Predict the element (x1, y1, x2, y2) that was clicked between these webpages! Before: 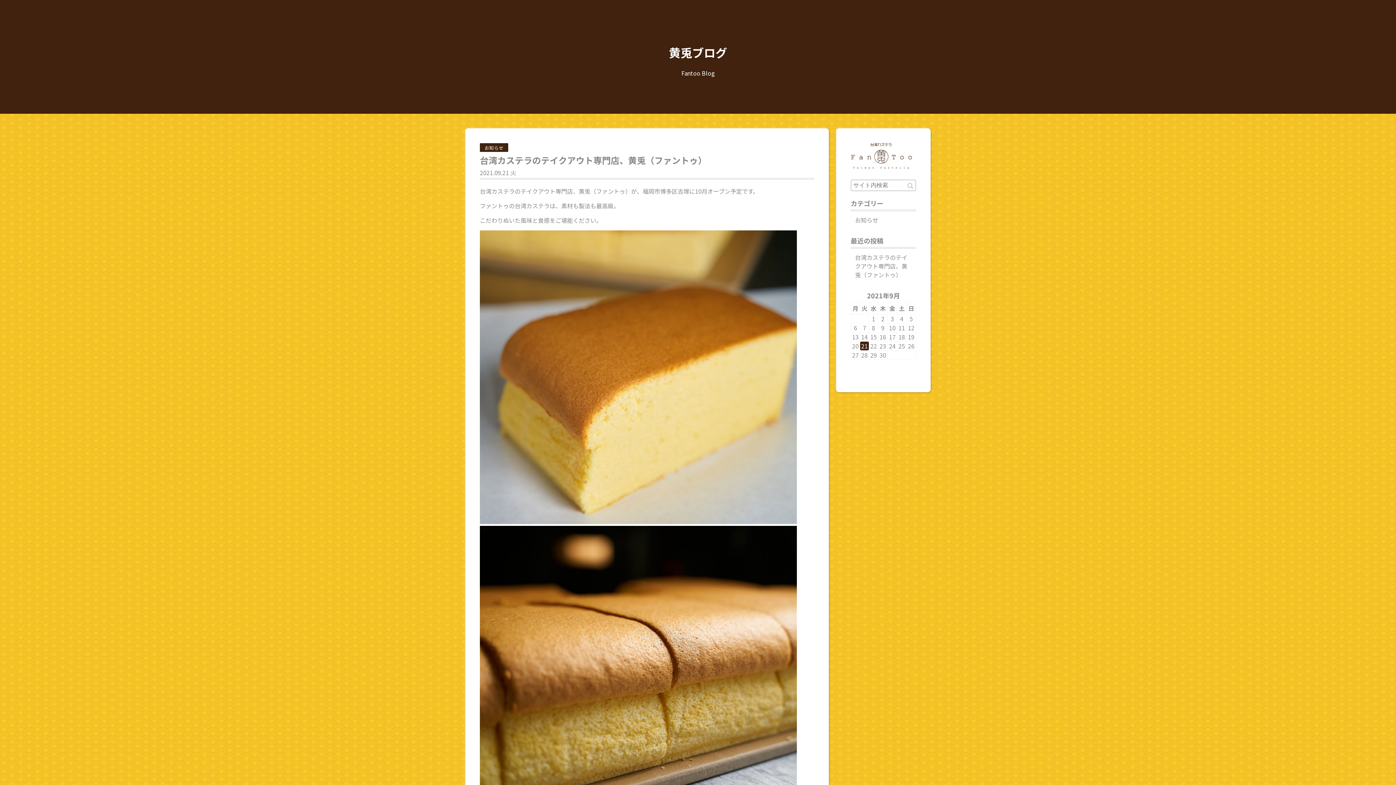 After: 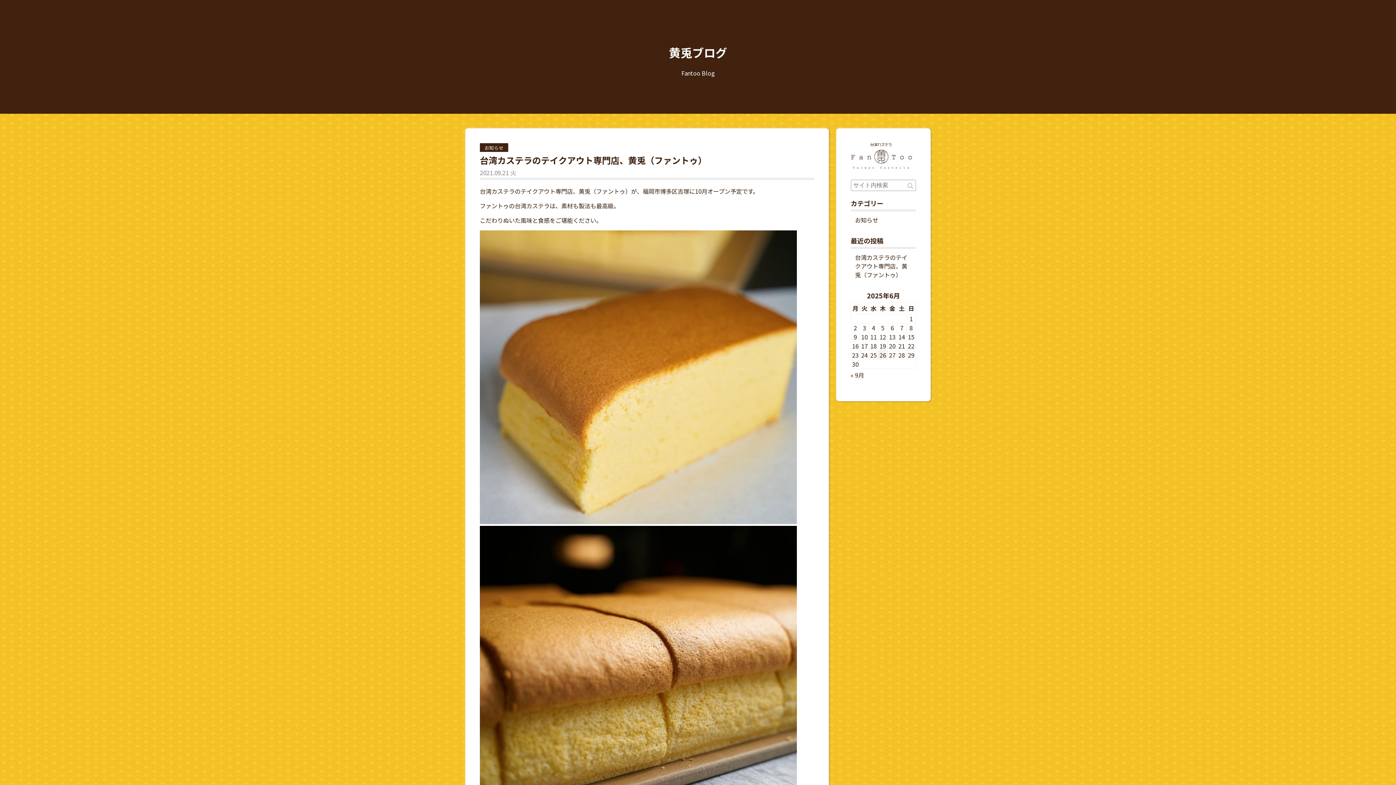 Action: label: 黄兎ブログ bbox: (669, 44, 727, 60)